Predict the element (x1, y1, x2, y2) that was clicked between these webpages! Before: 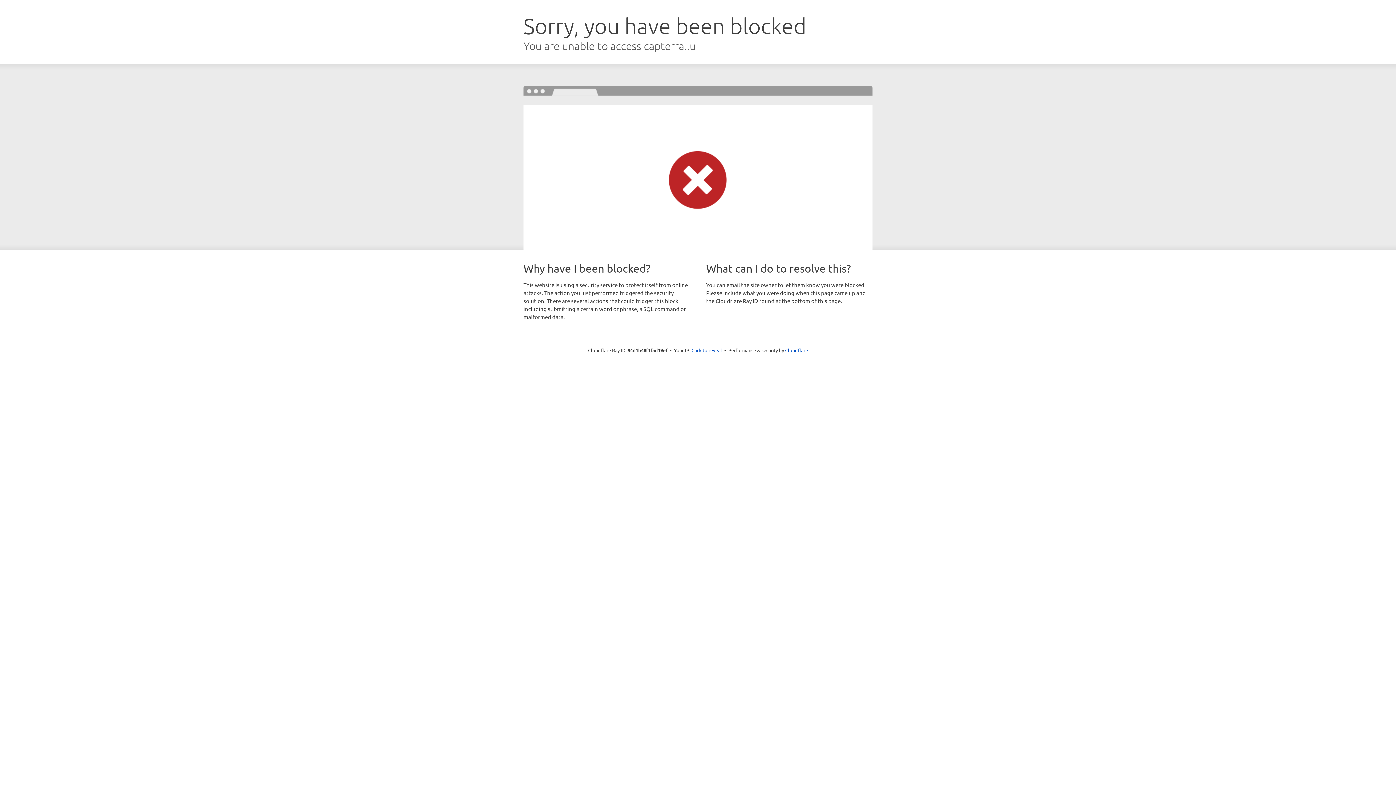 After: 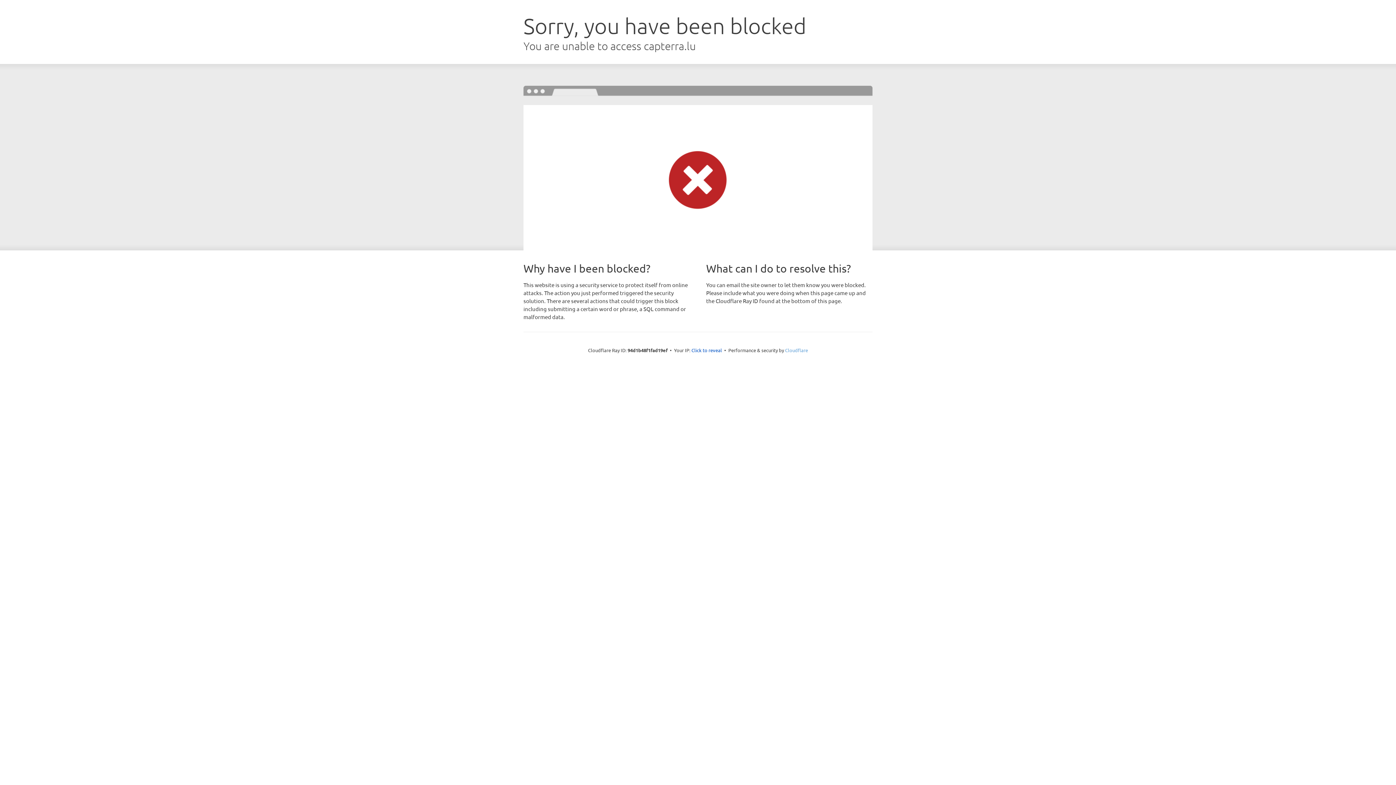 Action: bbox: (785, 347, 808, 353) label: Cloudflare